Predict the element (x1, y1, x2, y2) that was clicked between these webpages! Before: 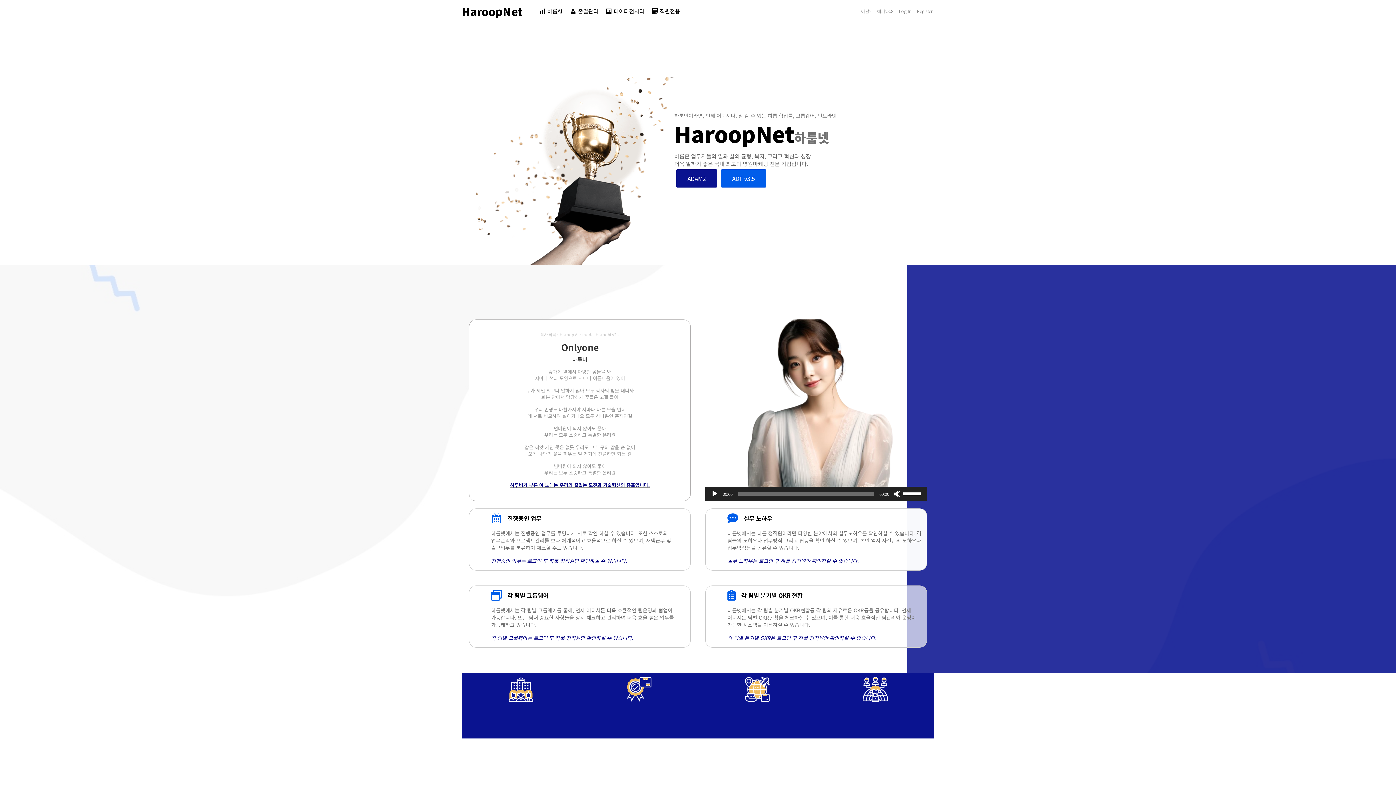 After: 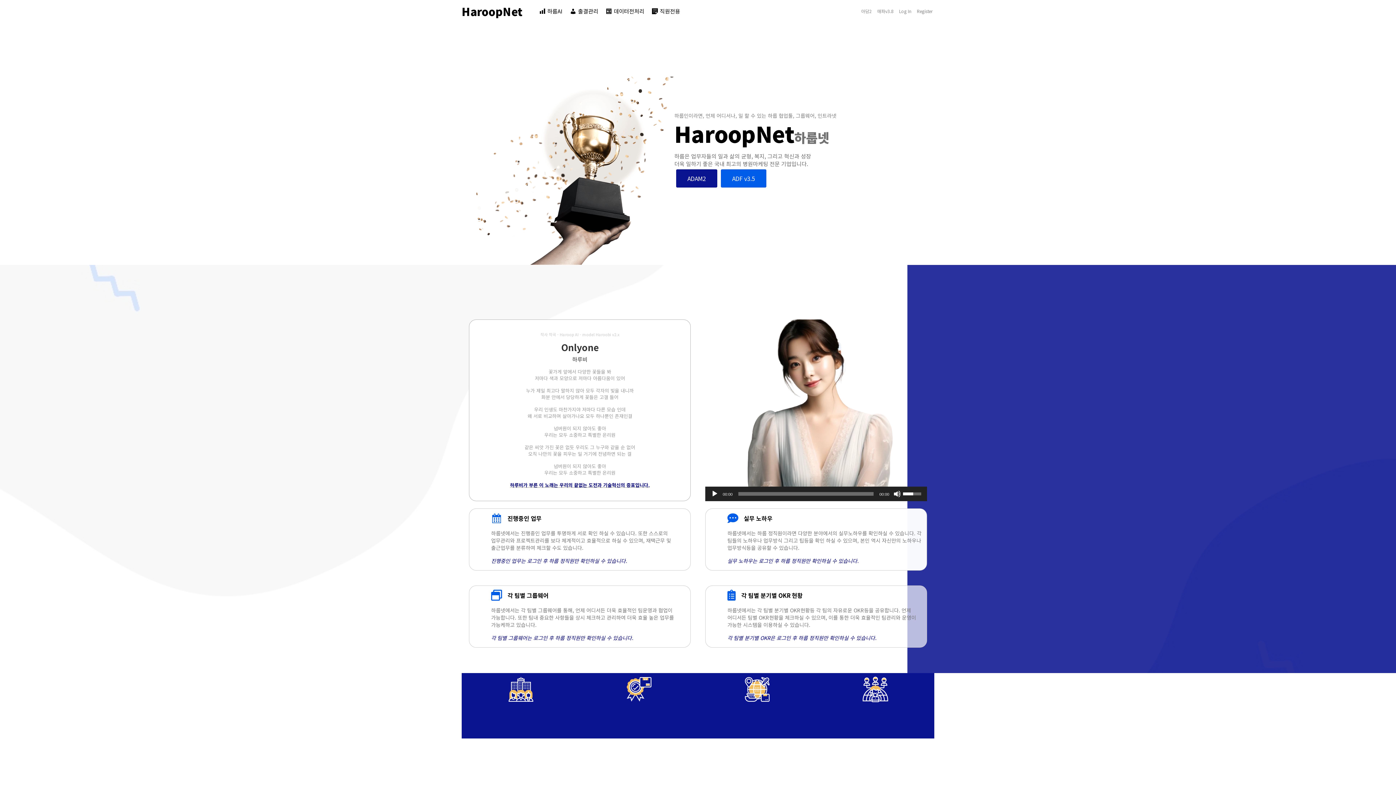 Action: label: 볼륨 슬라이더 bbox: (903, 486, 923, 499)